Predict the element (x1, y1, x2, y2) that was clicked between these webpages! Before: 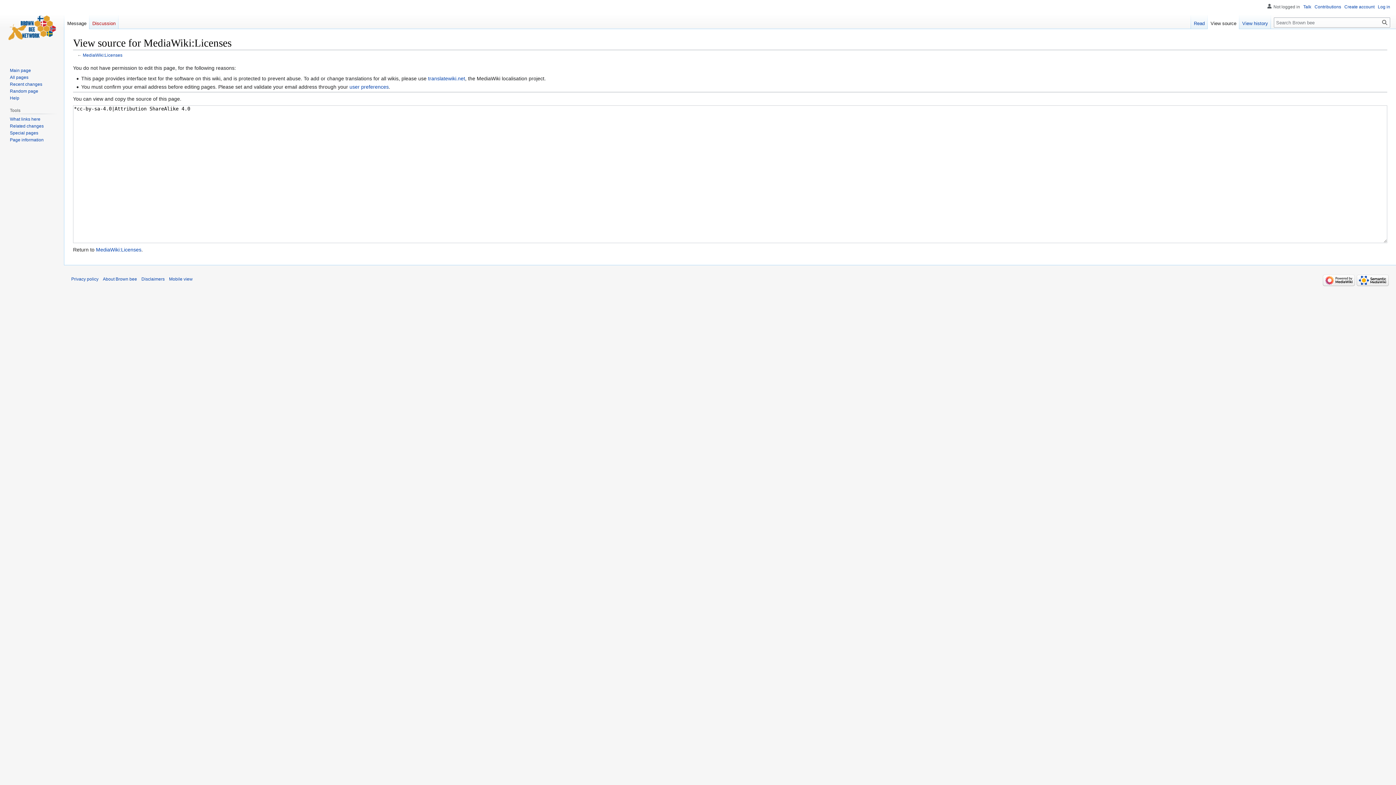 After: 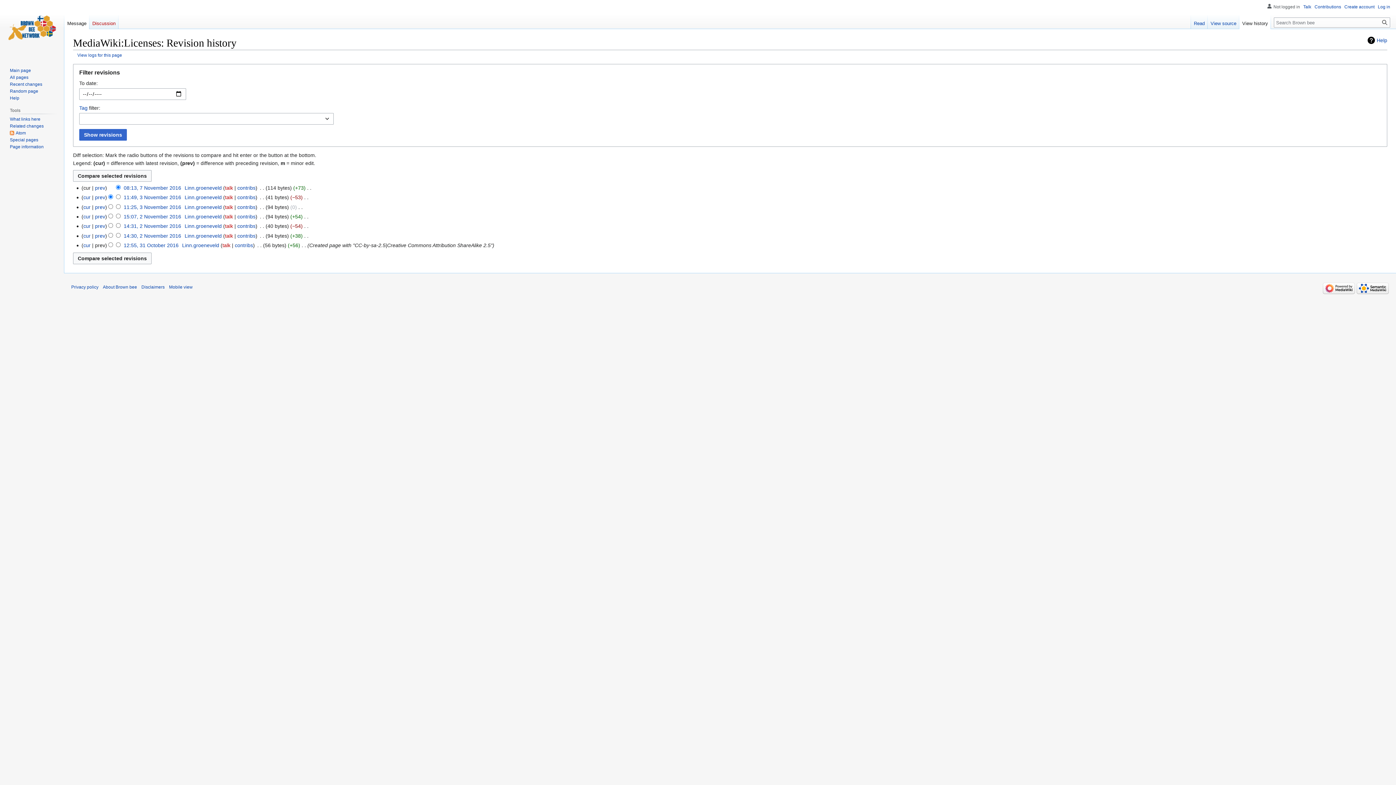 Action: label: View history bbox: (1239, 14, 1271, 29)